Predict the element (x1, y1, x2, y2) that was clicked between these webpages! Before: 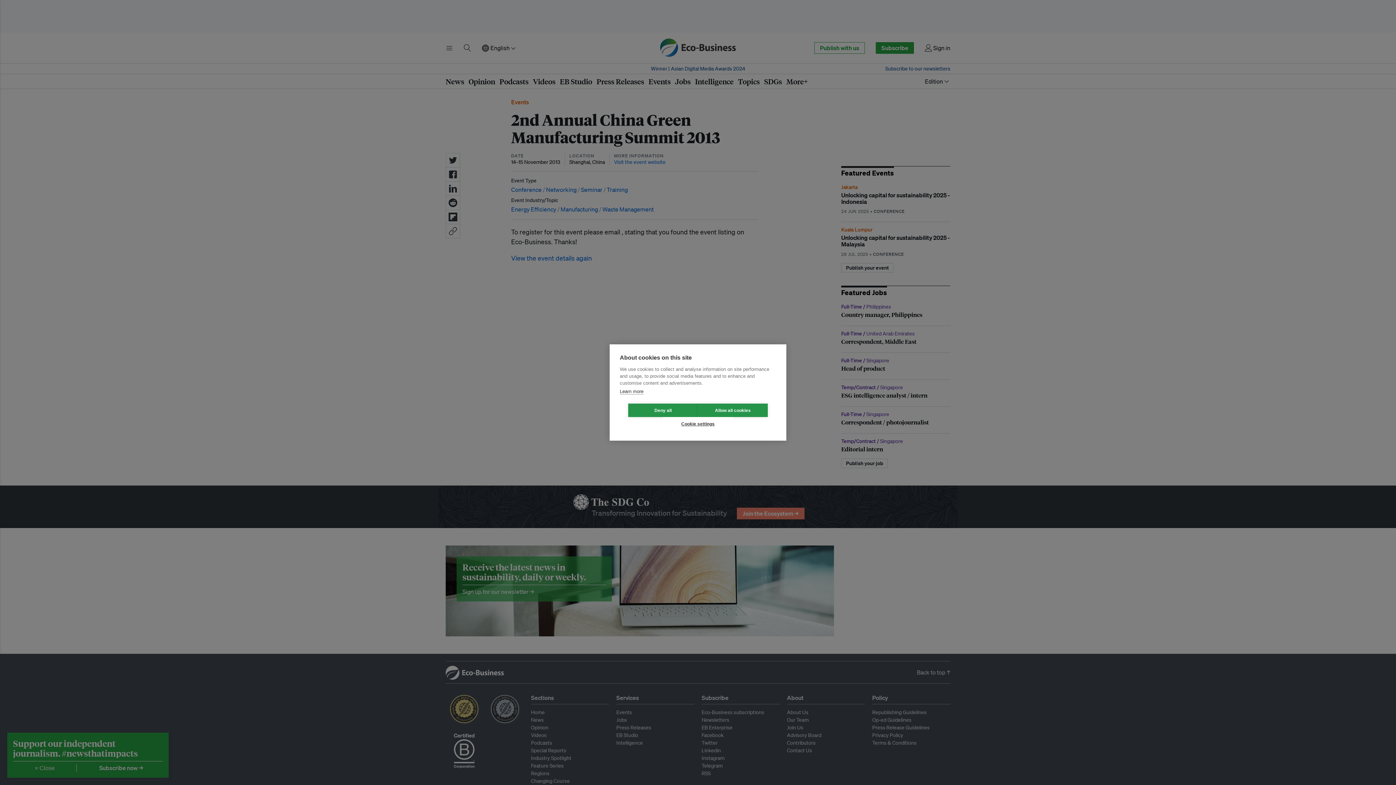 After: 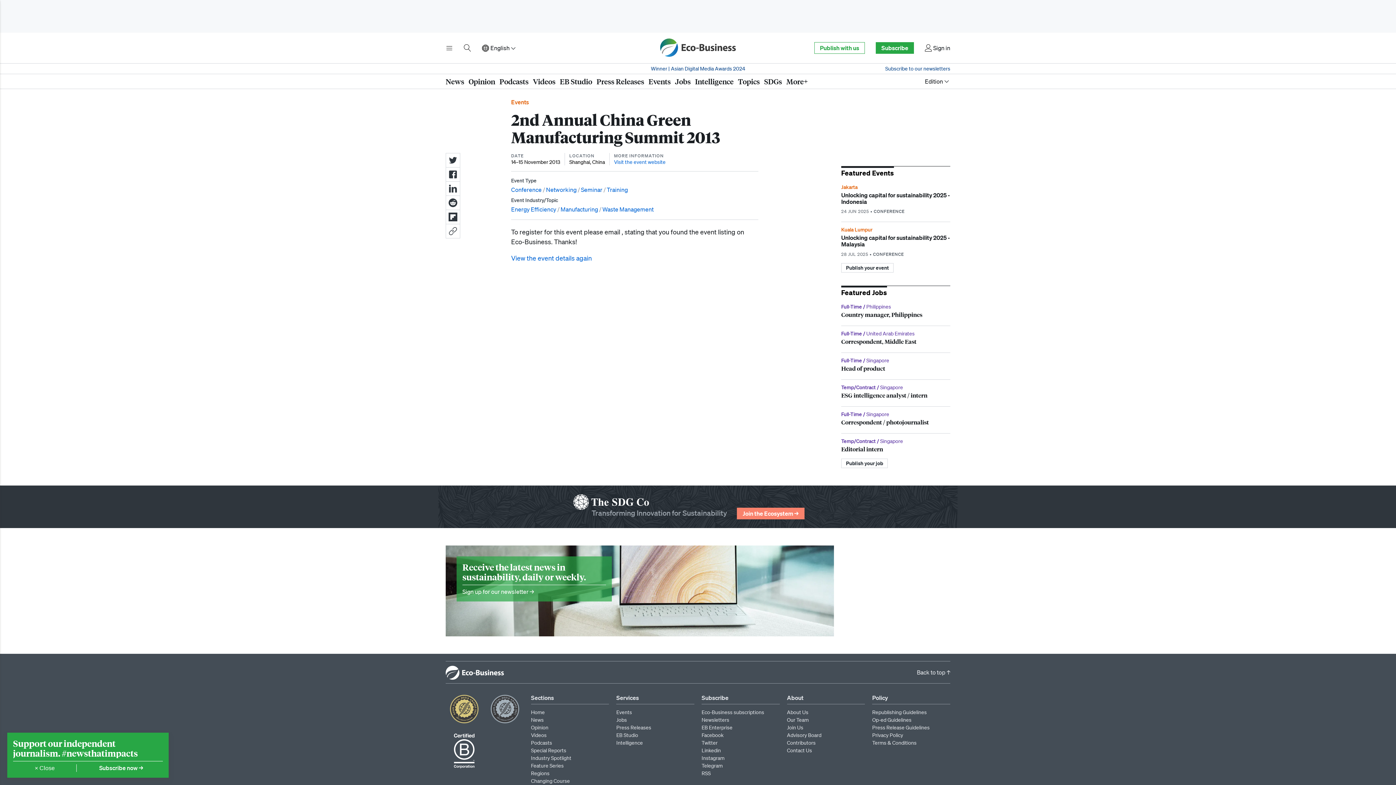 Action: label: Deny all bbox: (628, 403, 698, 417)